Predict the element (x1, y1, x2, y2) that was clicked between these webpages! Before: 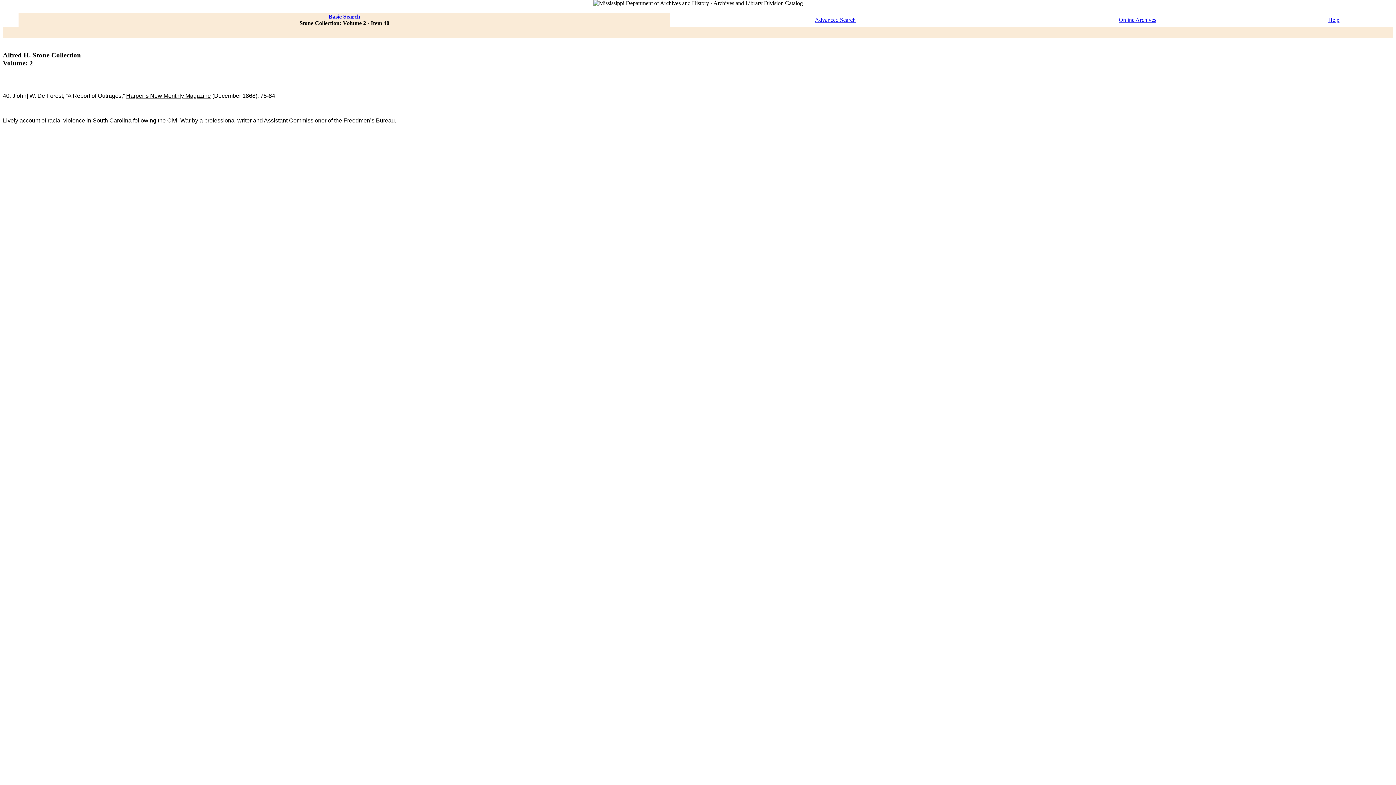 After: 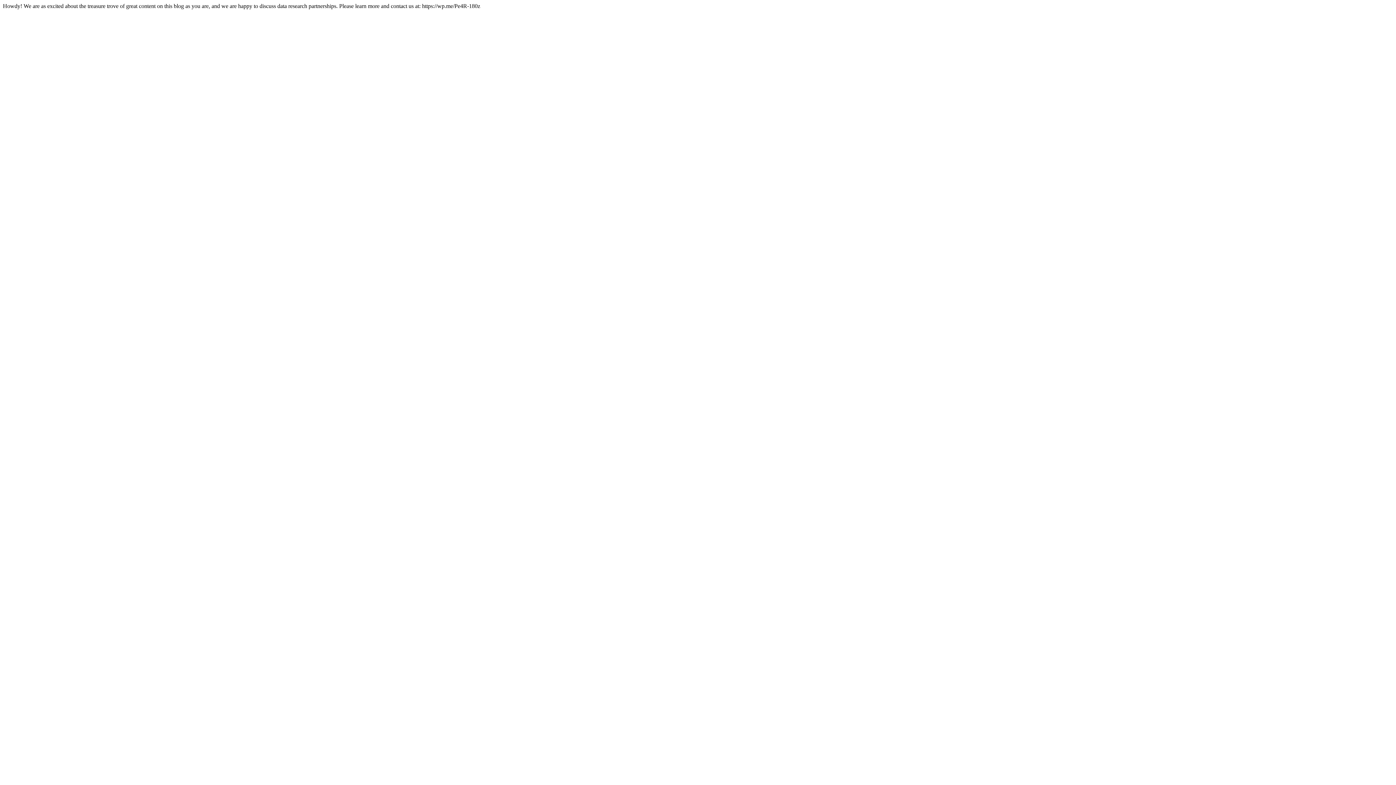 Action: label: Help bbox: (1328, 16, 1339, 22)